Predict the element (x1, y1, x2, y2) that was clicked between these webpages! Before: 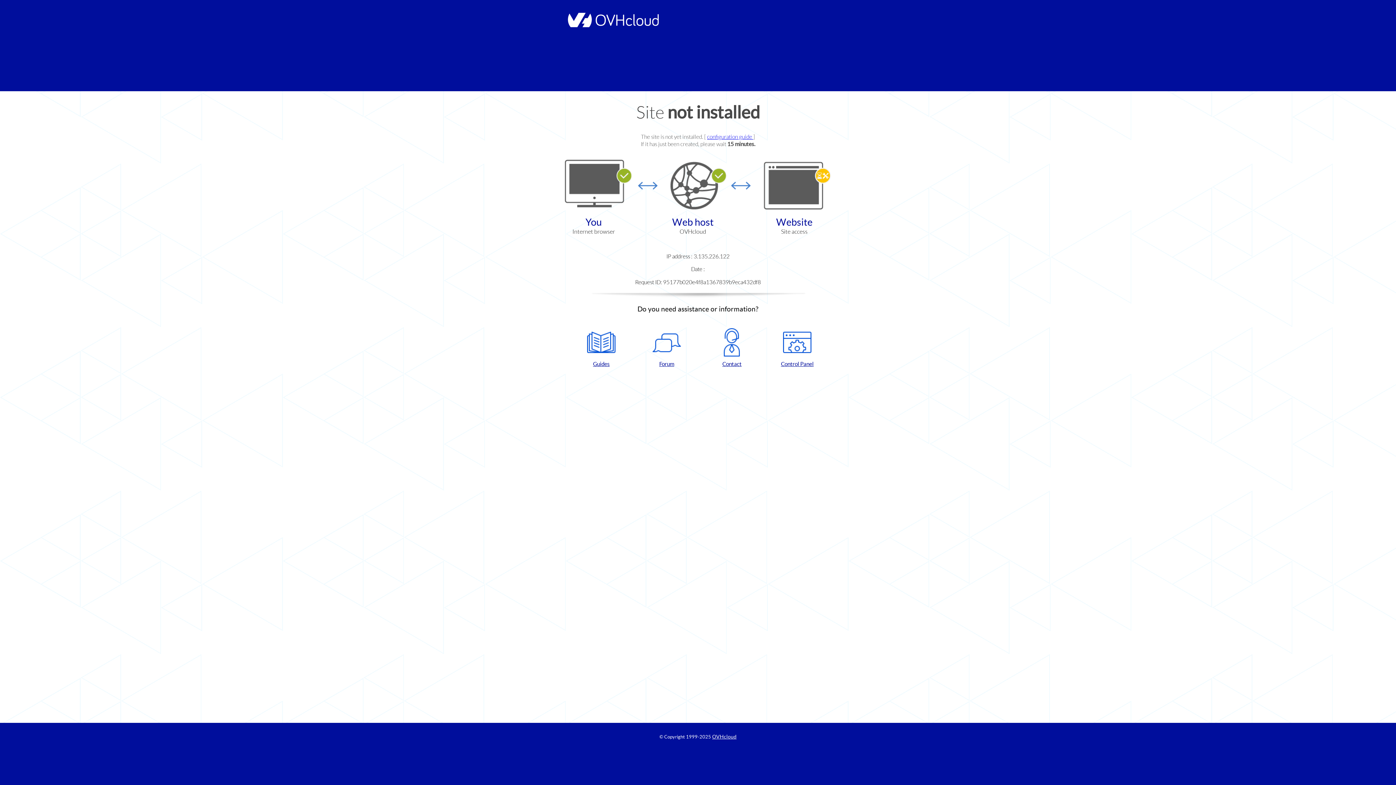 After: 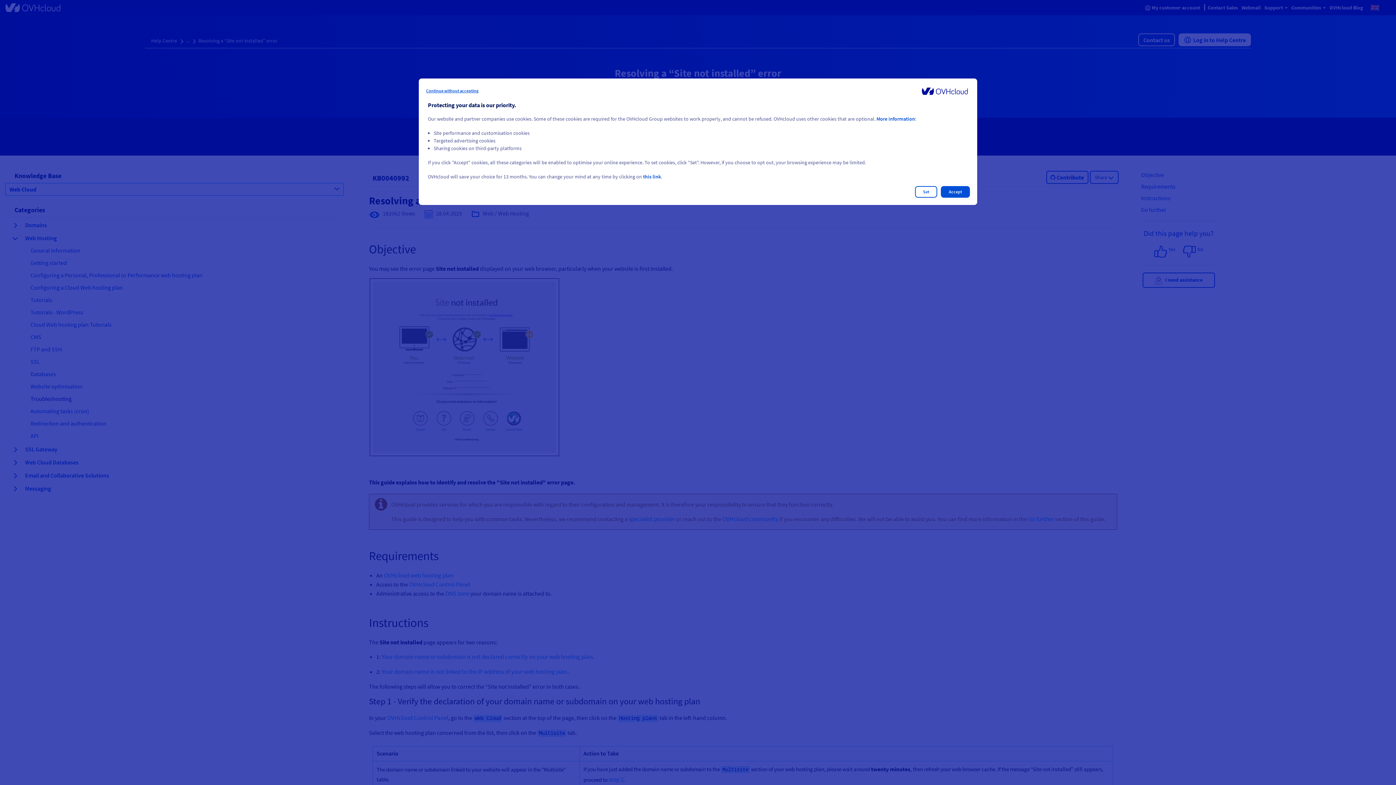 Action: bbox: (707, 133, 753, 140) label: configuration guide 